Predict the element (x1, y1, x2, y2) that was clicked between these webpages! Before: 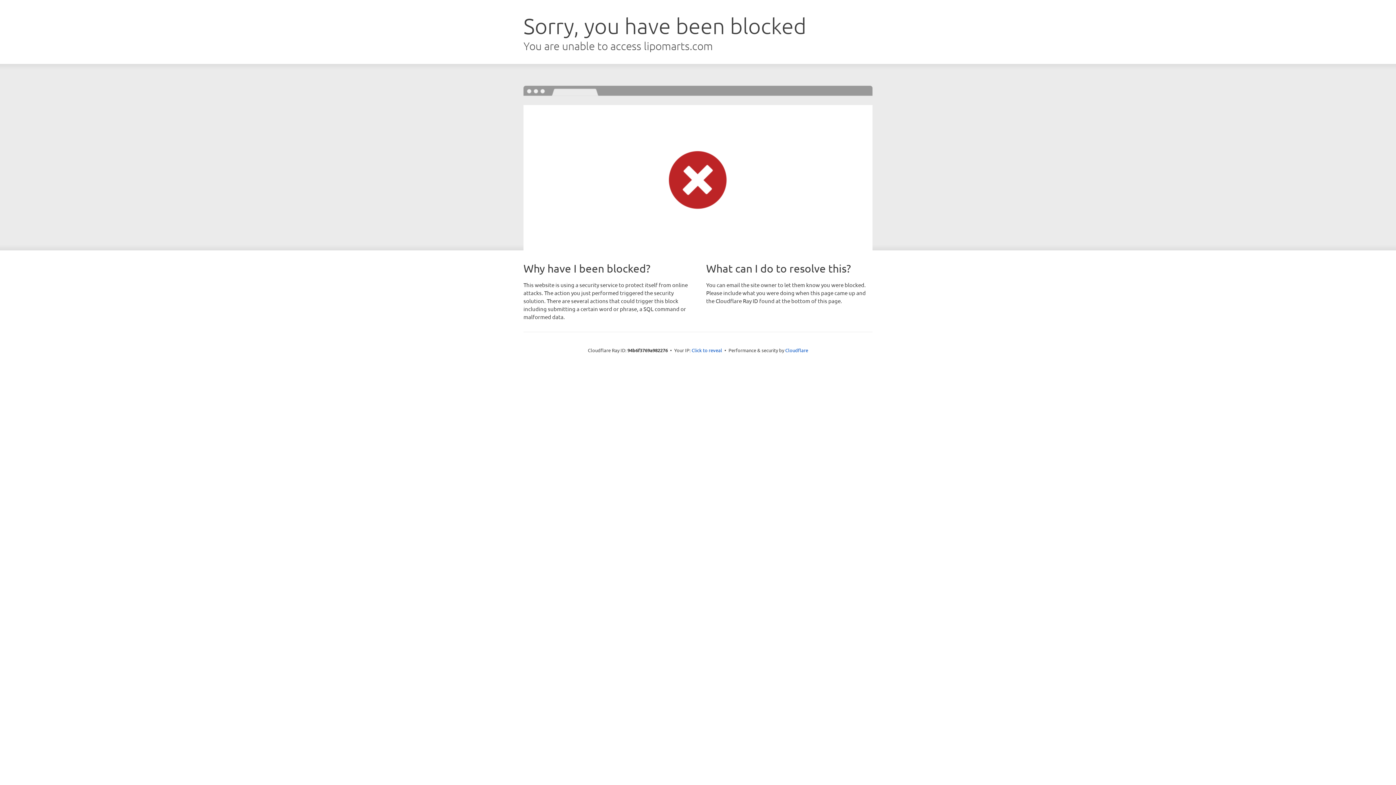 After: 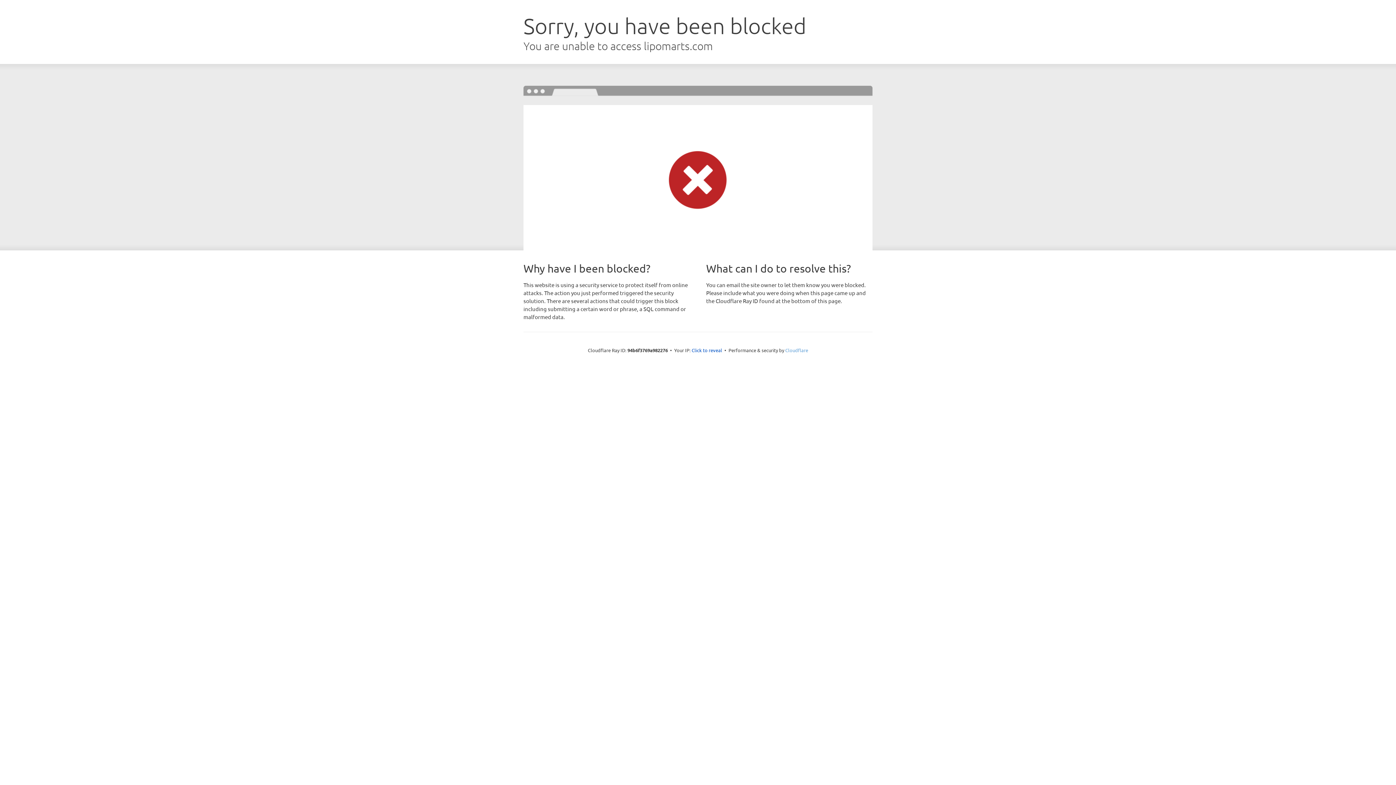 Action: label: Cloudflare bbox: (785, 347, 808, 353)